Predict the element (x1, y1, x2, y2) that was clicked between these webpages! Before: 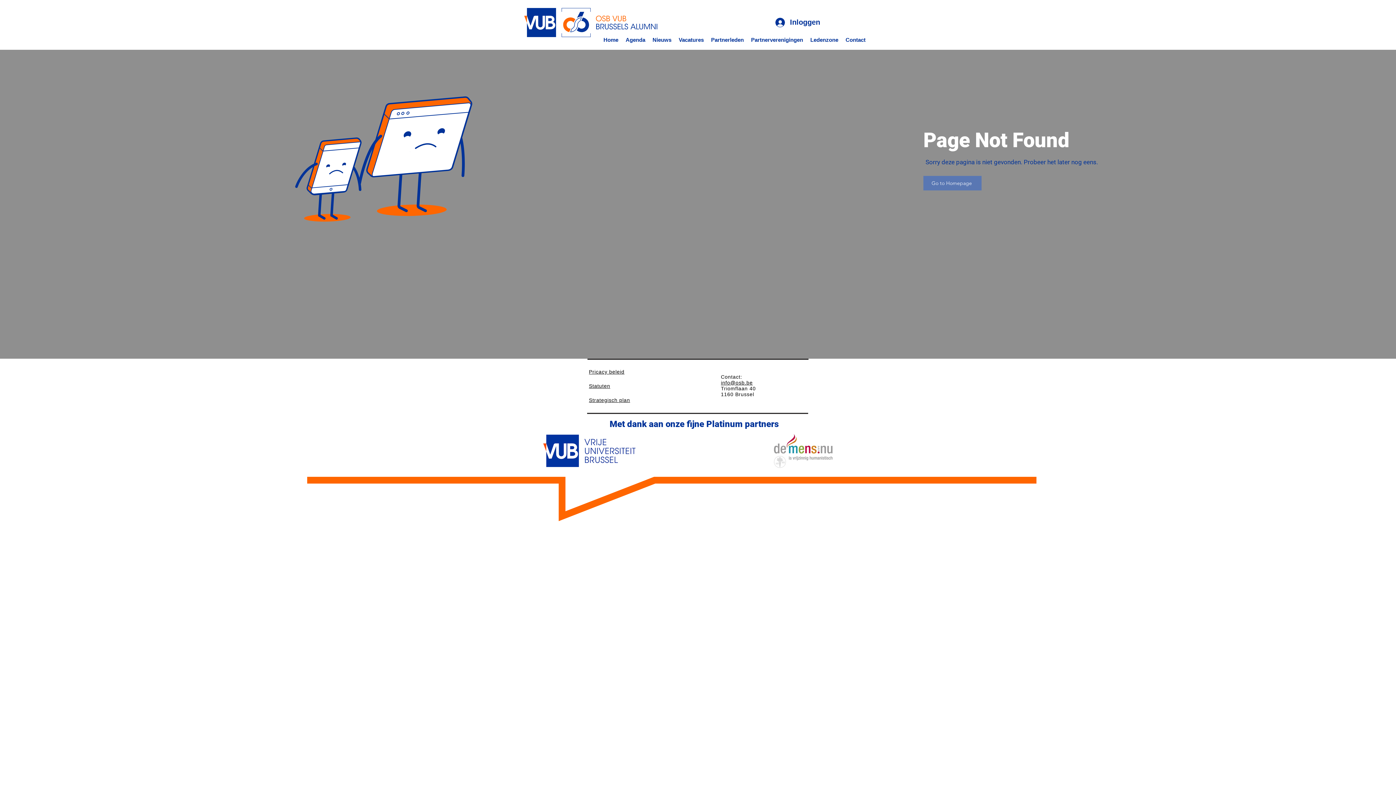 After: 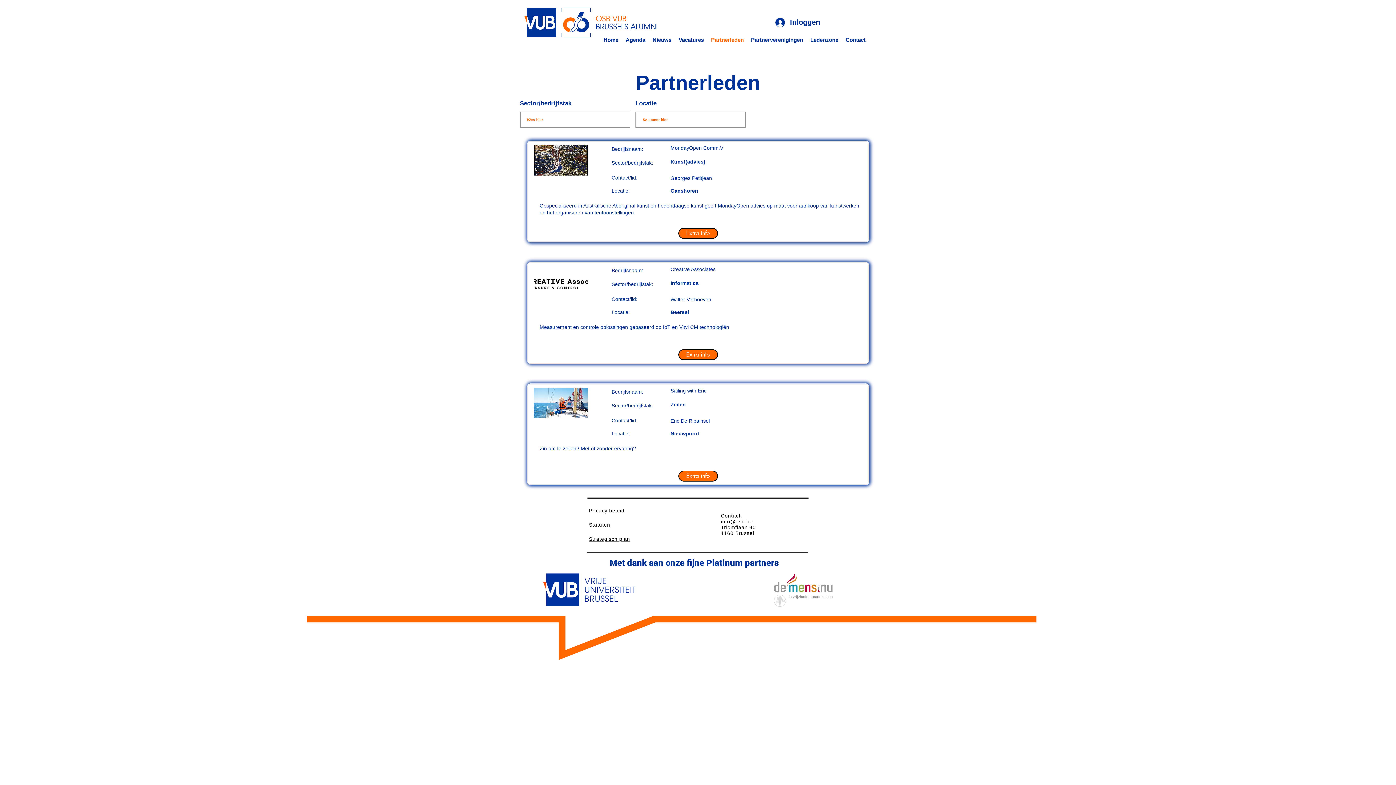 Action: bbox: (707, 34, 747, 45) label: Partnerleden